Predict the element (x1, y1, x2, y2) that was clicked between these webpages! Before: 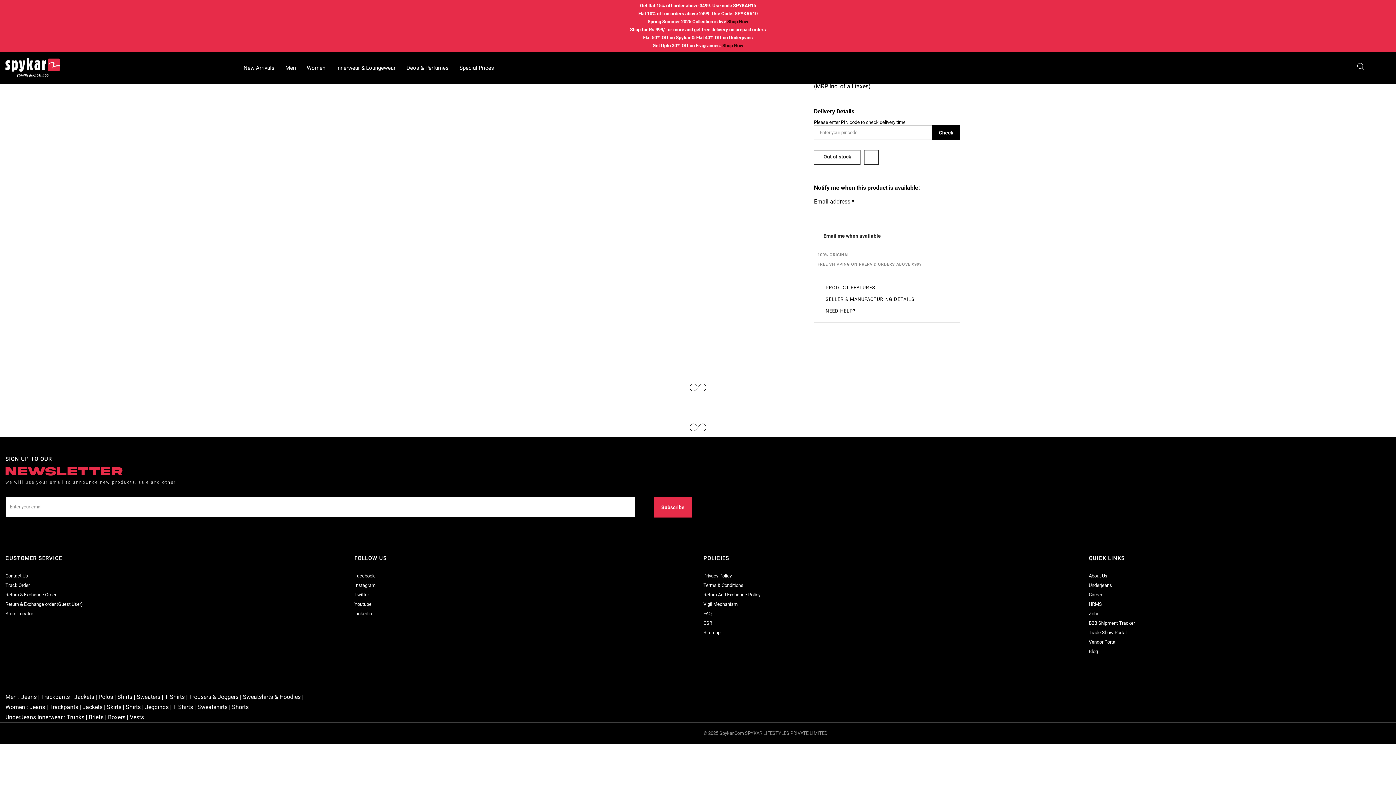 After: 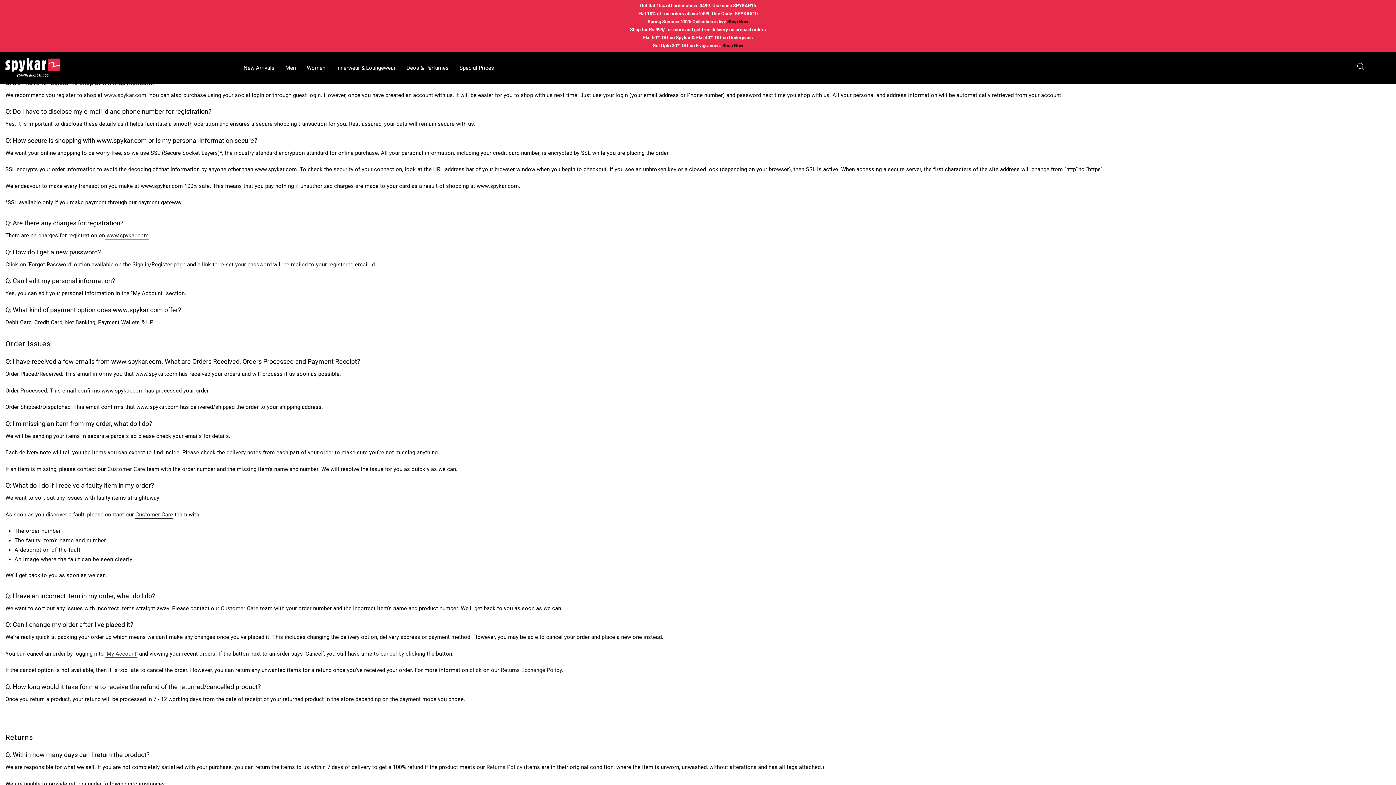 Action: label: FAQ bbox: (703, 611, 712, 616)